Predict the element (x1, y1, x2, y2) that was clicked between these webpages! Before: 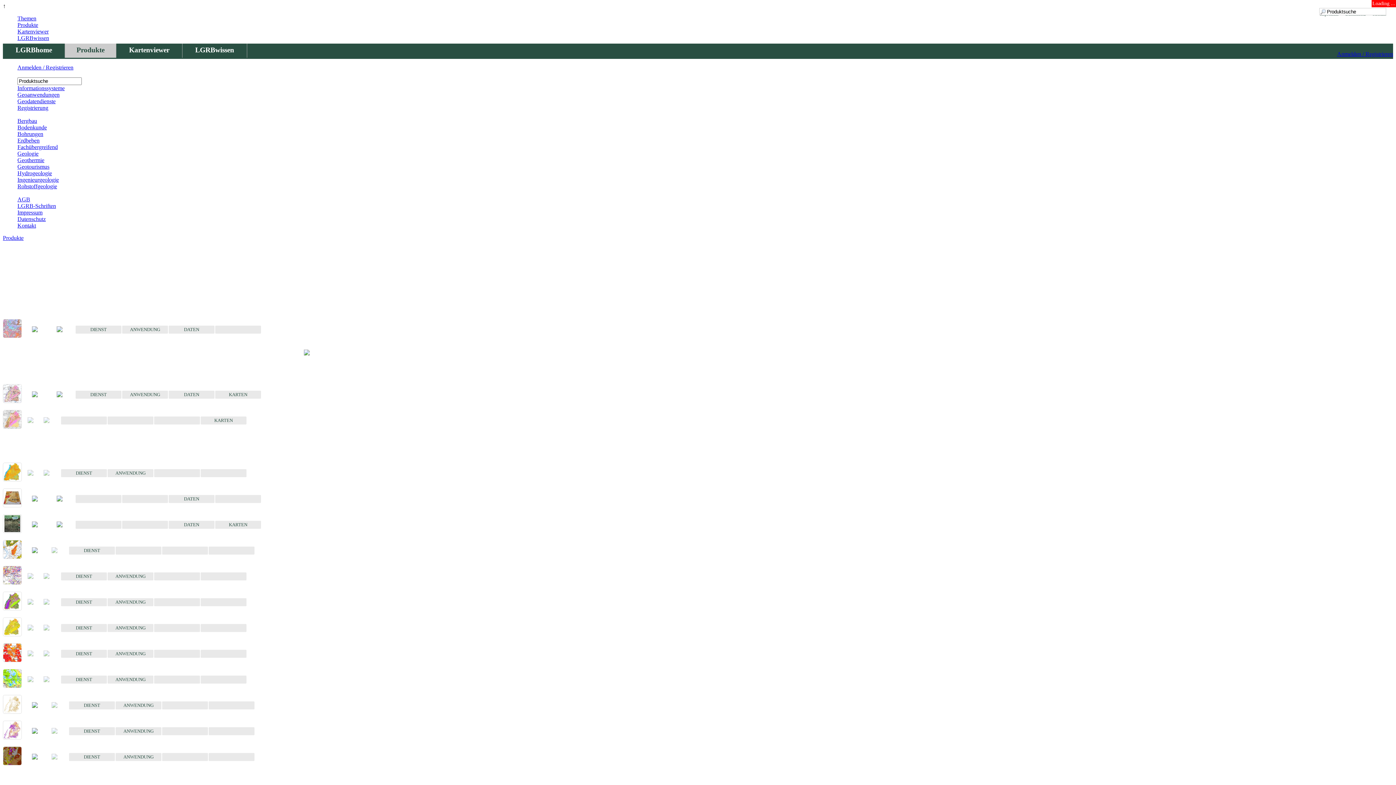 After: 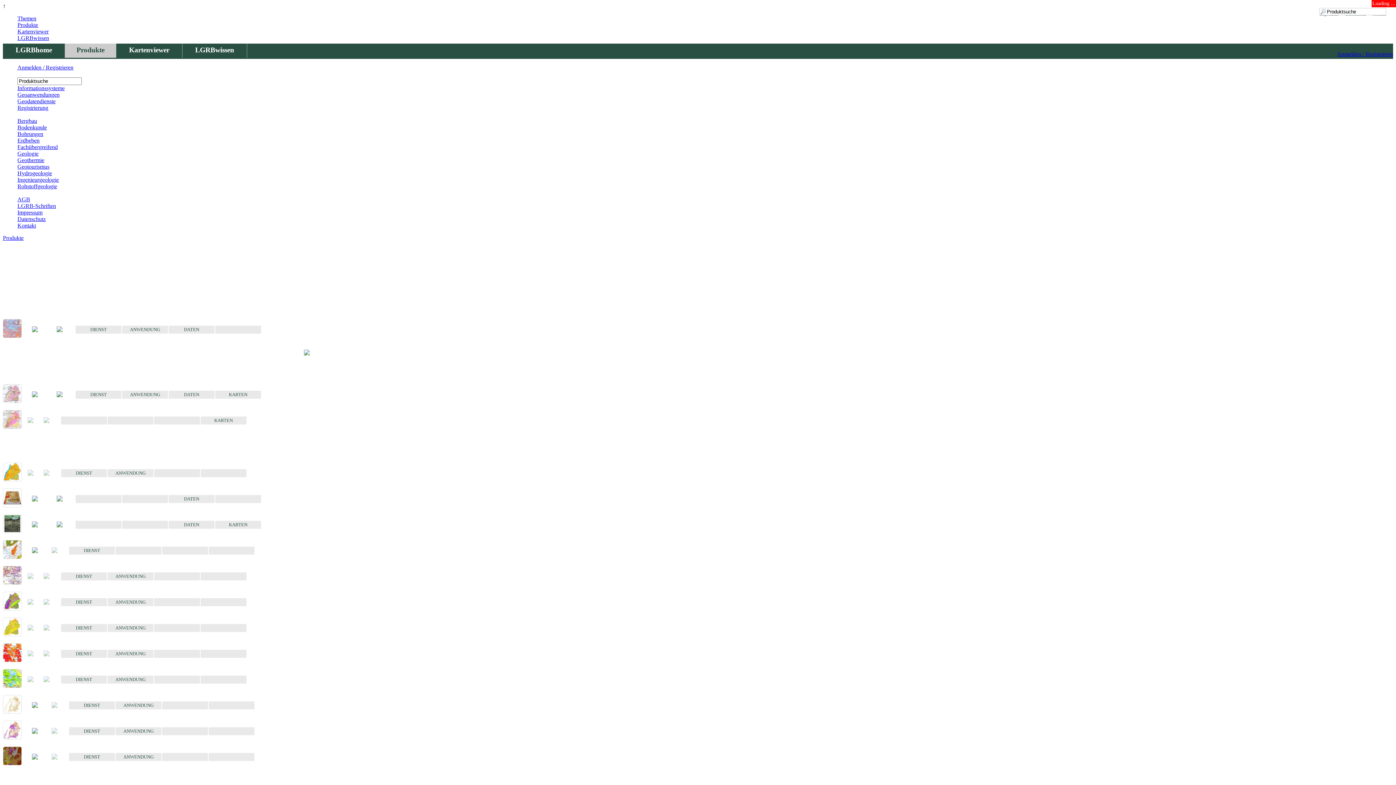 Action: label:   bbox: (115, 547, 161, 555)